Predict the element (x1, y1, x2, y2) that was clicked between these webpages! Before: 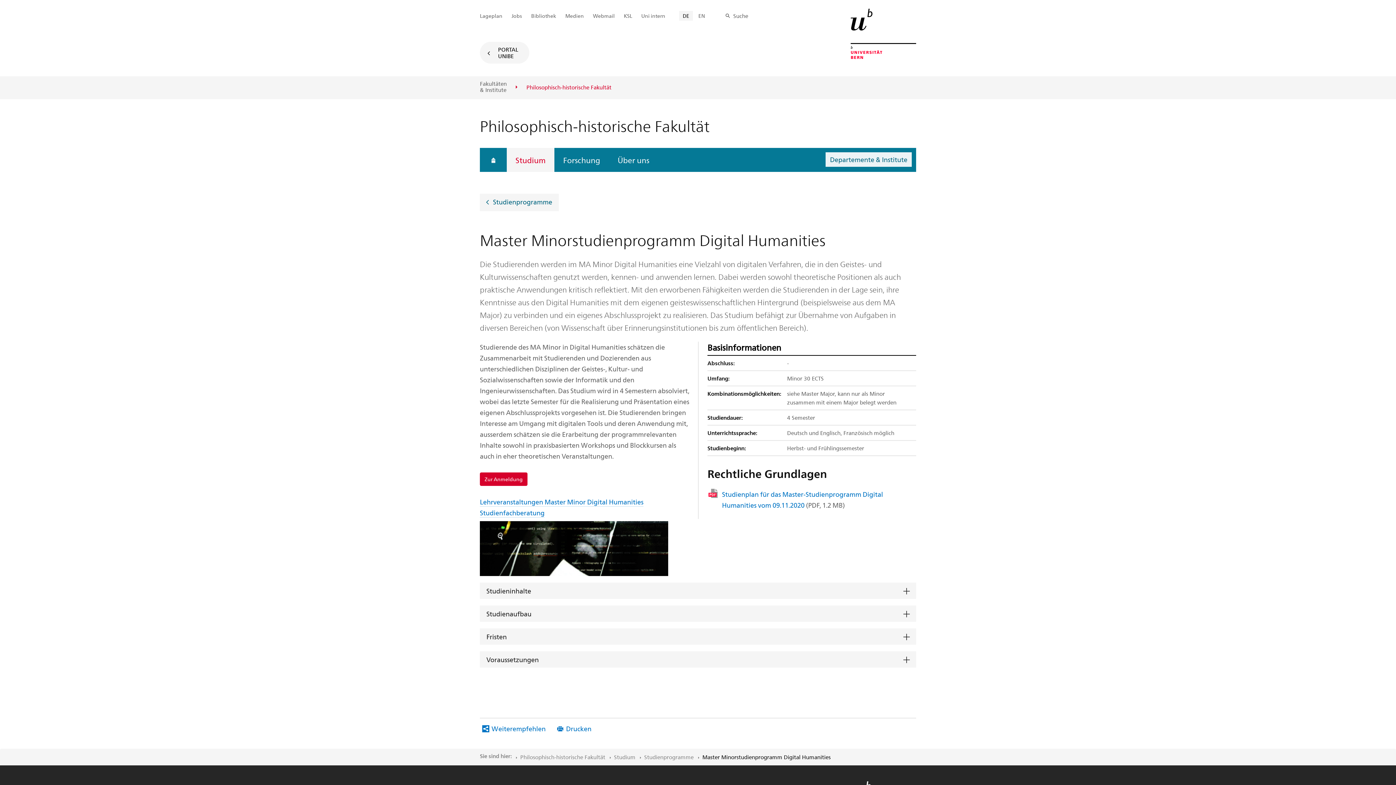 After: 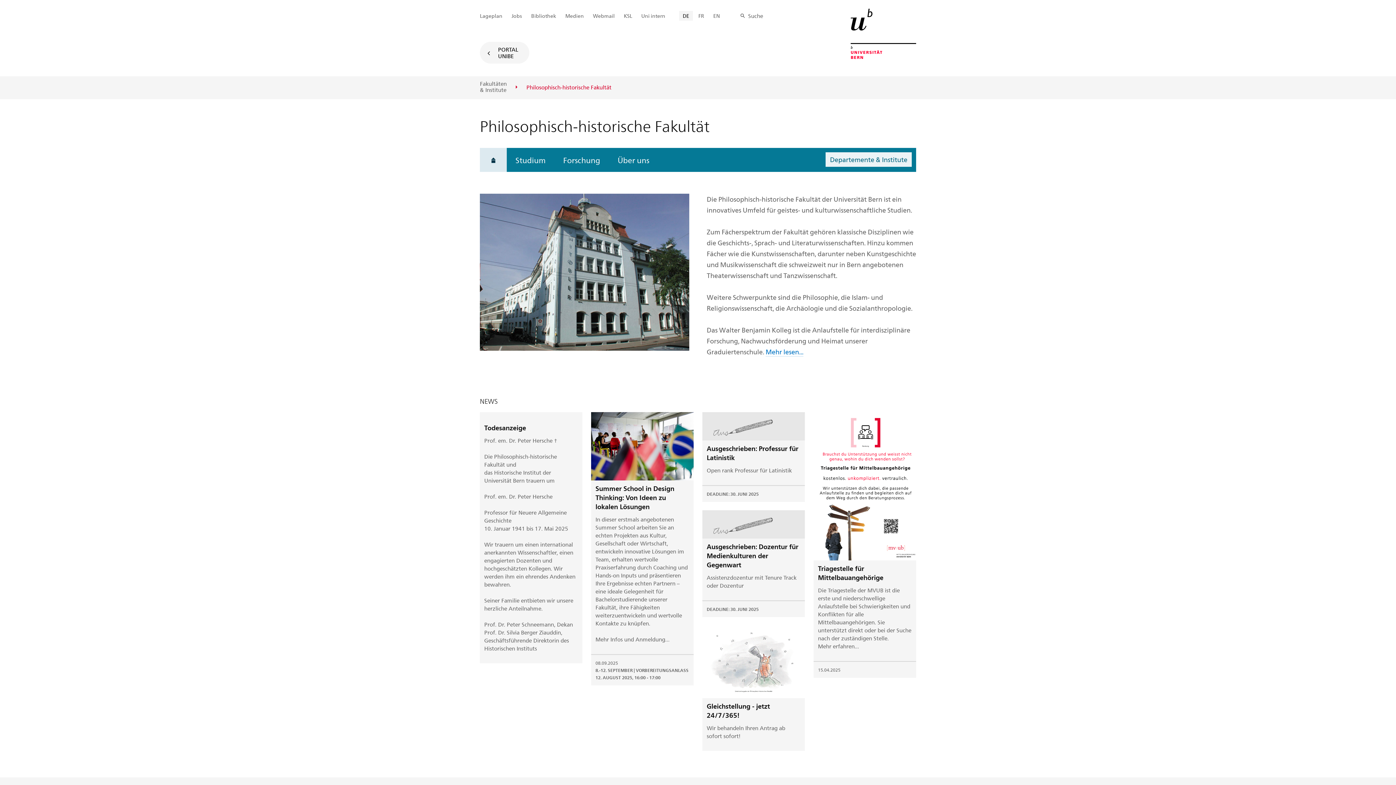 Action: bbox: (520, 753, 605, 761) label: Philosophisch-historische Fakultät